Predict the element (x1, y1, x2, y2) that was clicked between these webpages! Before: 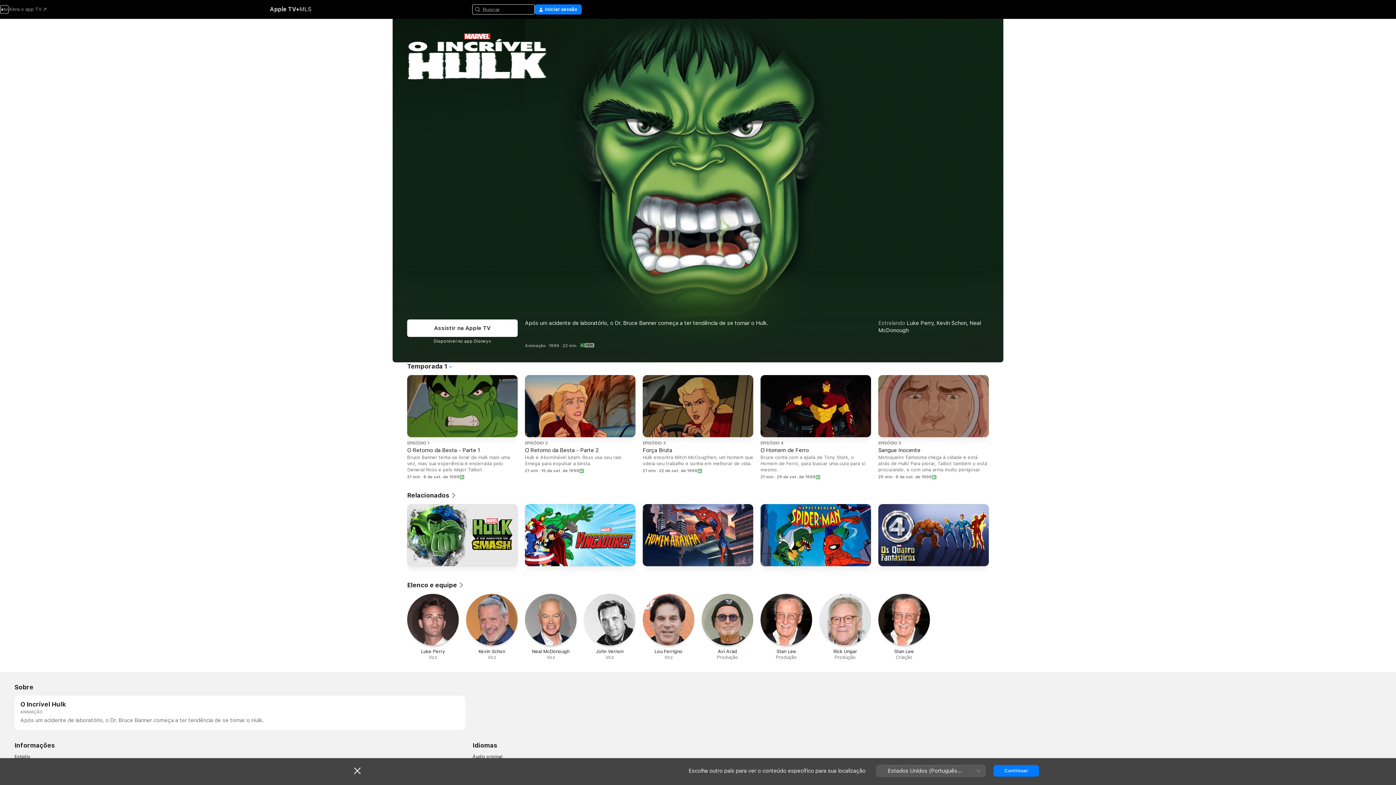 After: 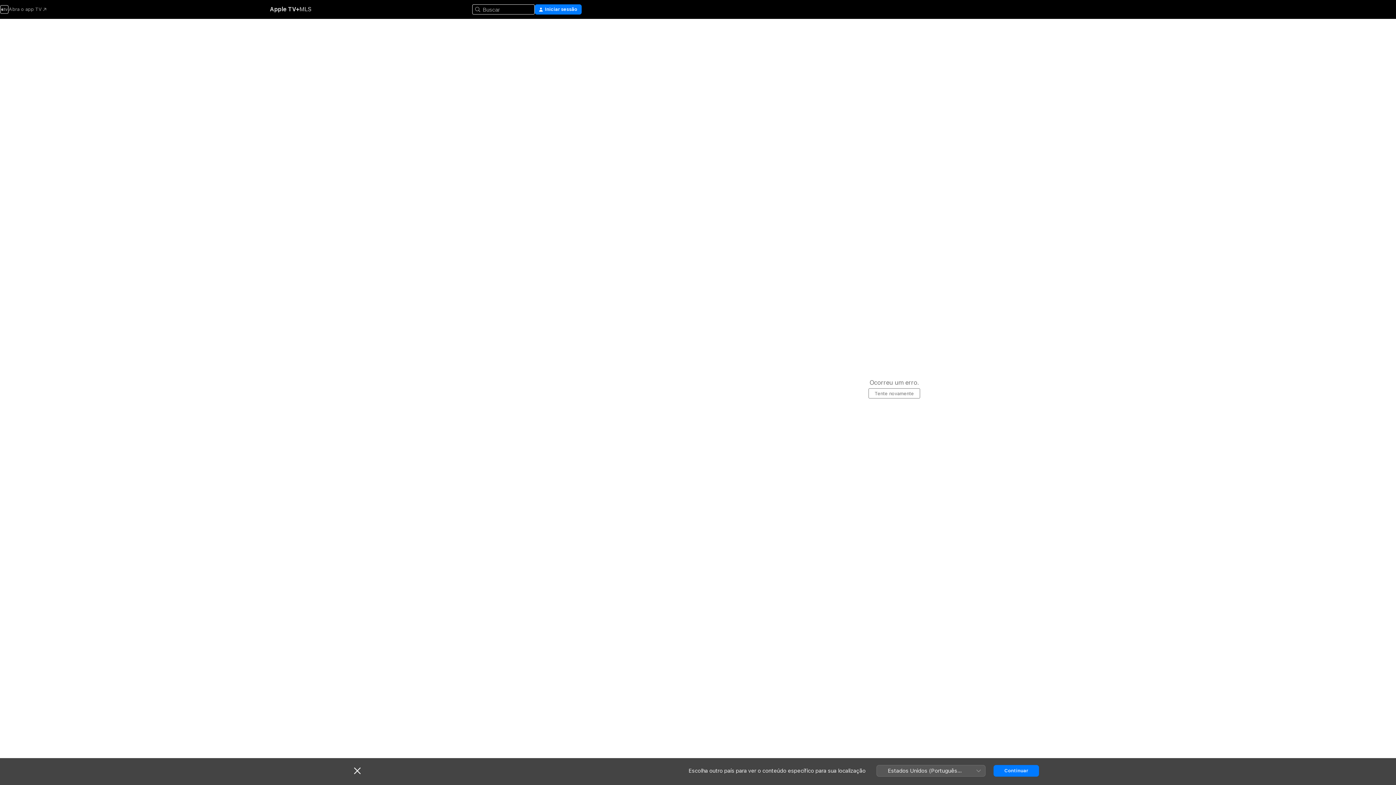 Action: label: Elenco e equipe bbox: (407, 581, 464, 589)